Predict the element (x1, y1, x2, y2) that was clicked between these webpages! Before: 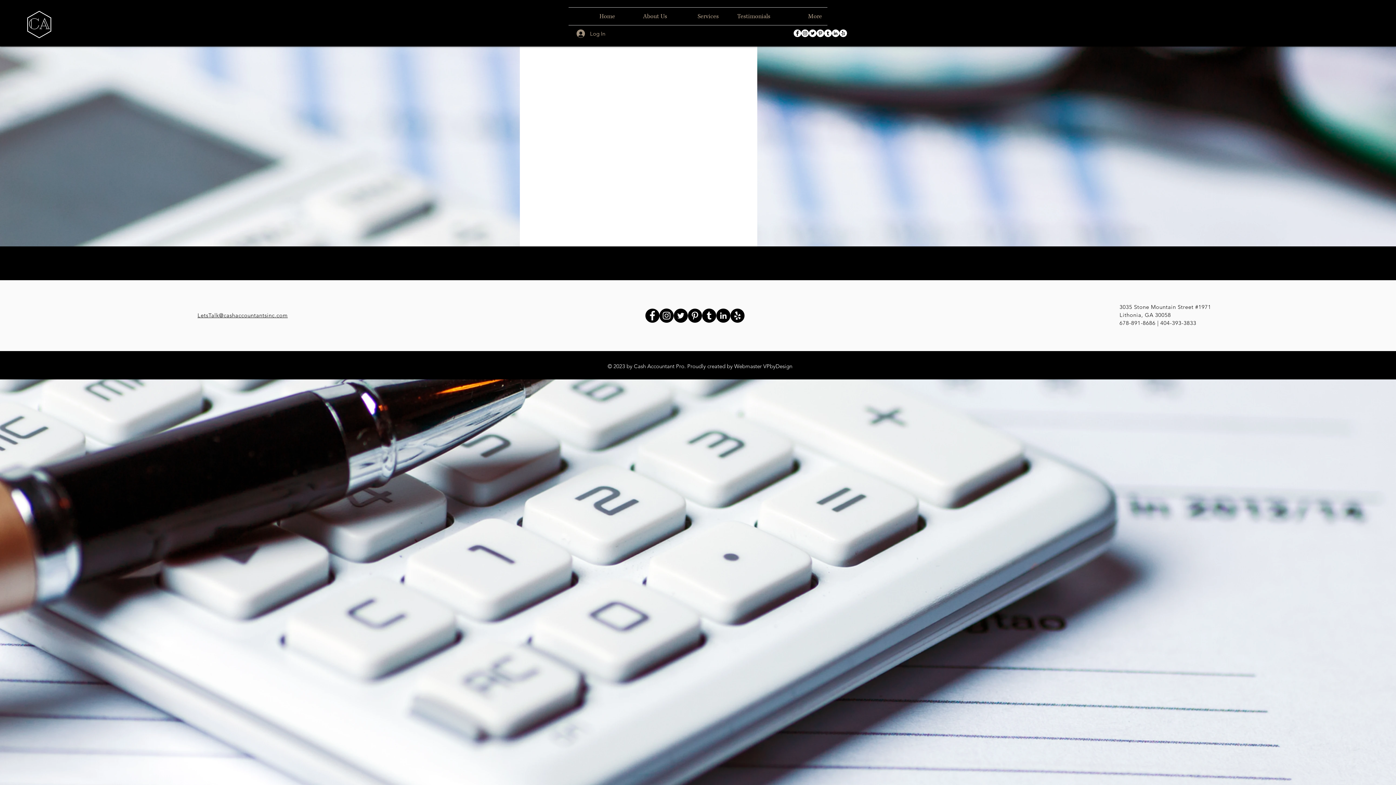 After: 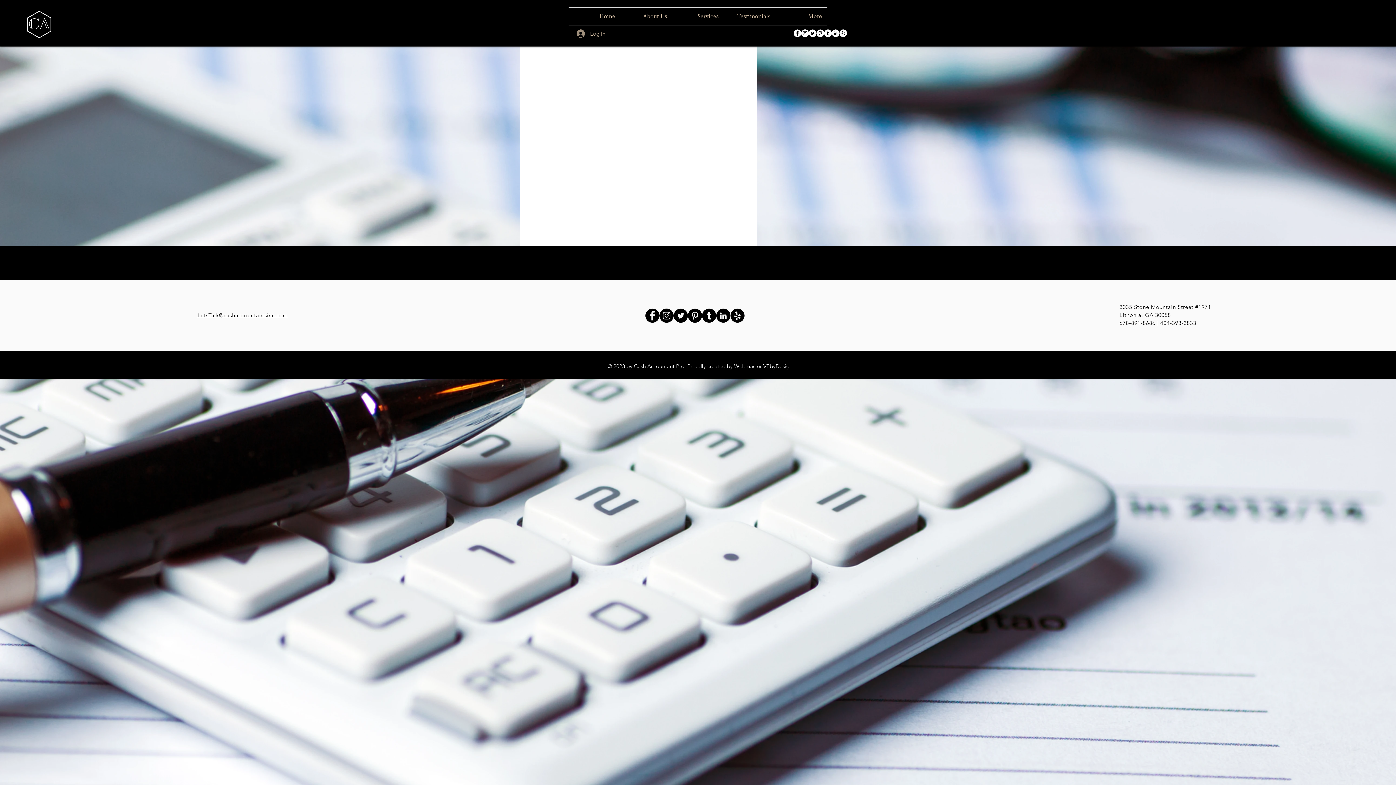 Action: label: Pinterest - White Circle bbox: (816, 29, 824, 37)